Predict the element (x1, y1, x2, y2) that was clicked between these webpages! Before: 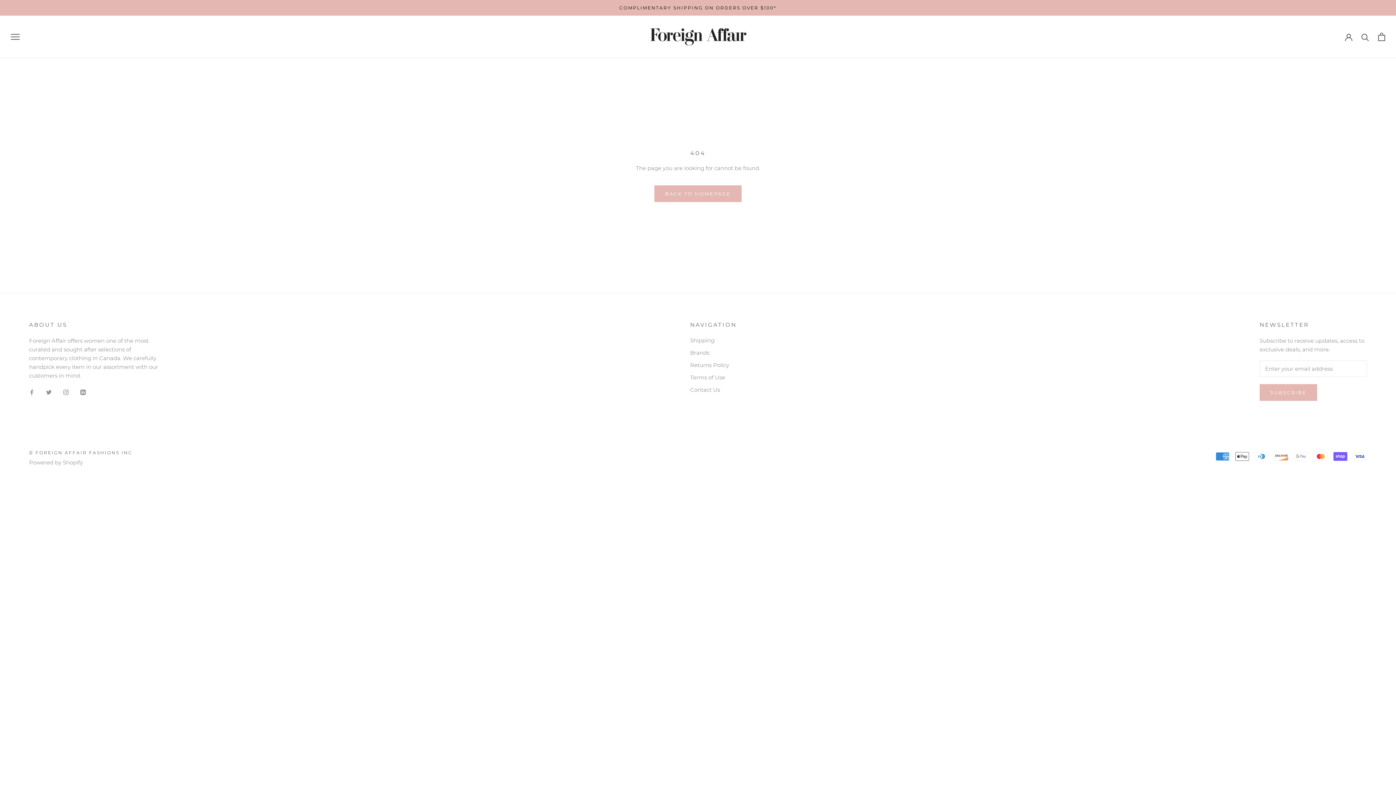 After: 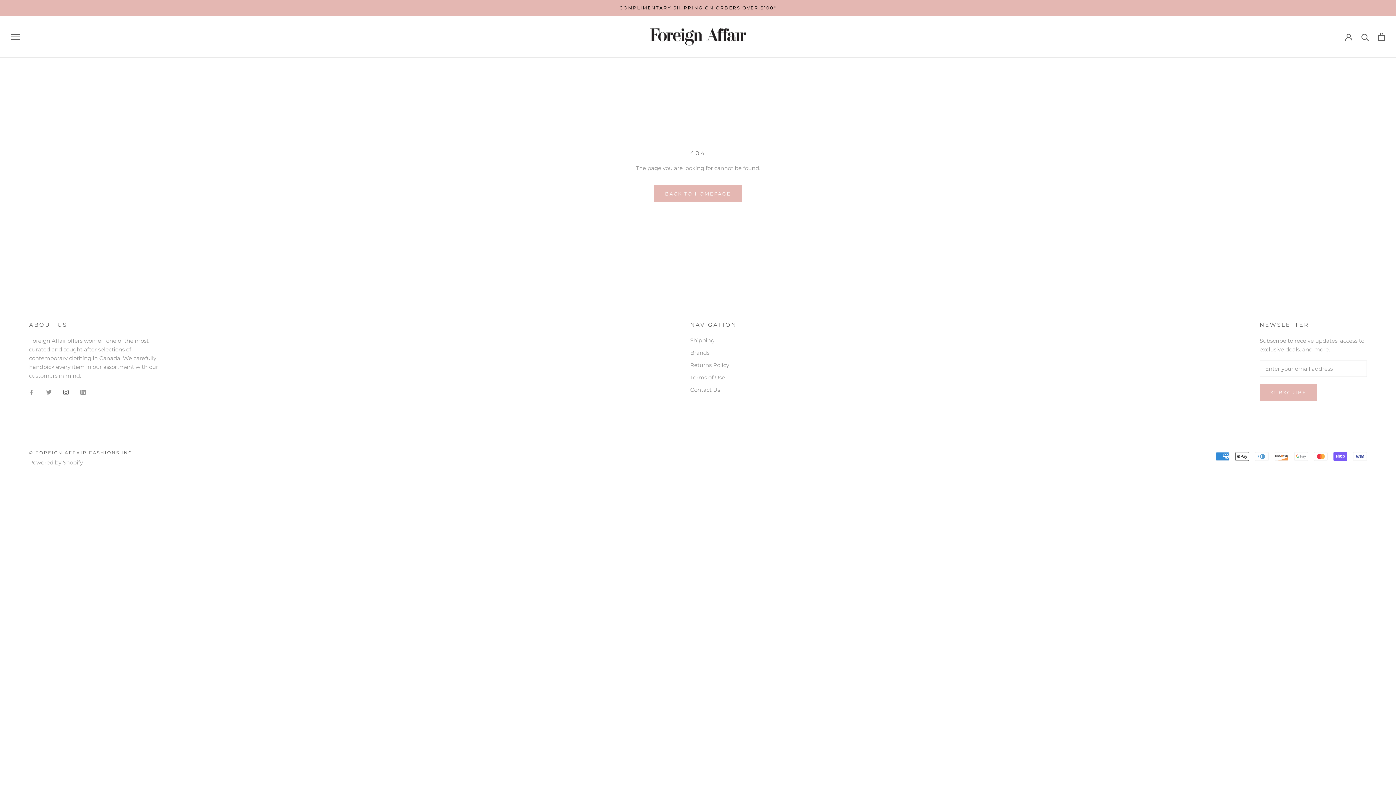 Action: bbox: (63, 387, 68, 396) label: Instagram